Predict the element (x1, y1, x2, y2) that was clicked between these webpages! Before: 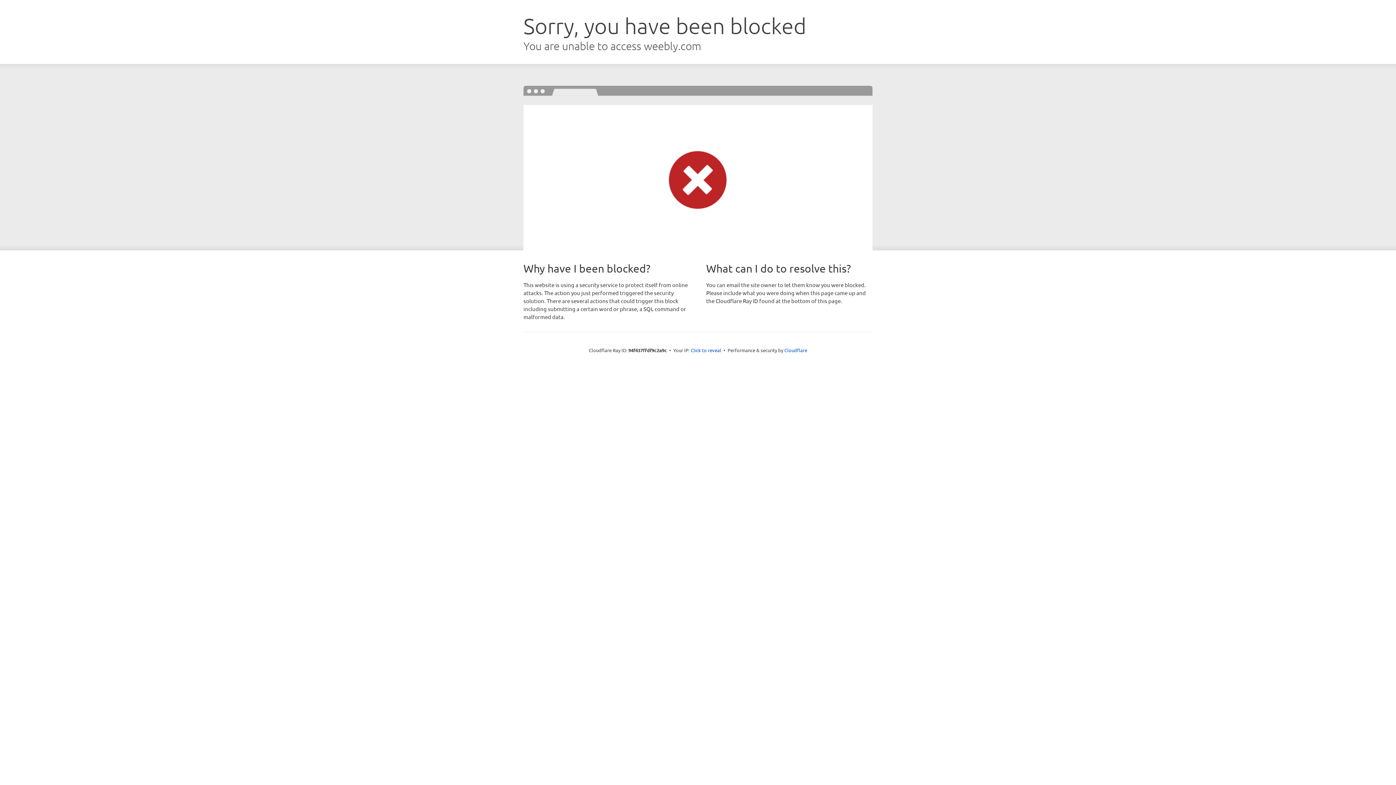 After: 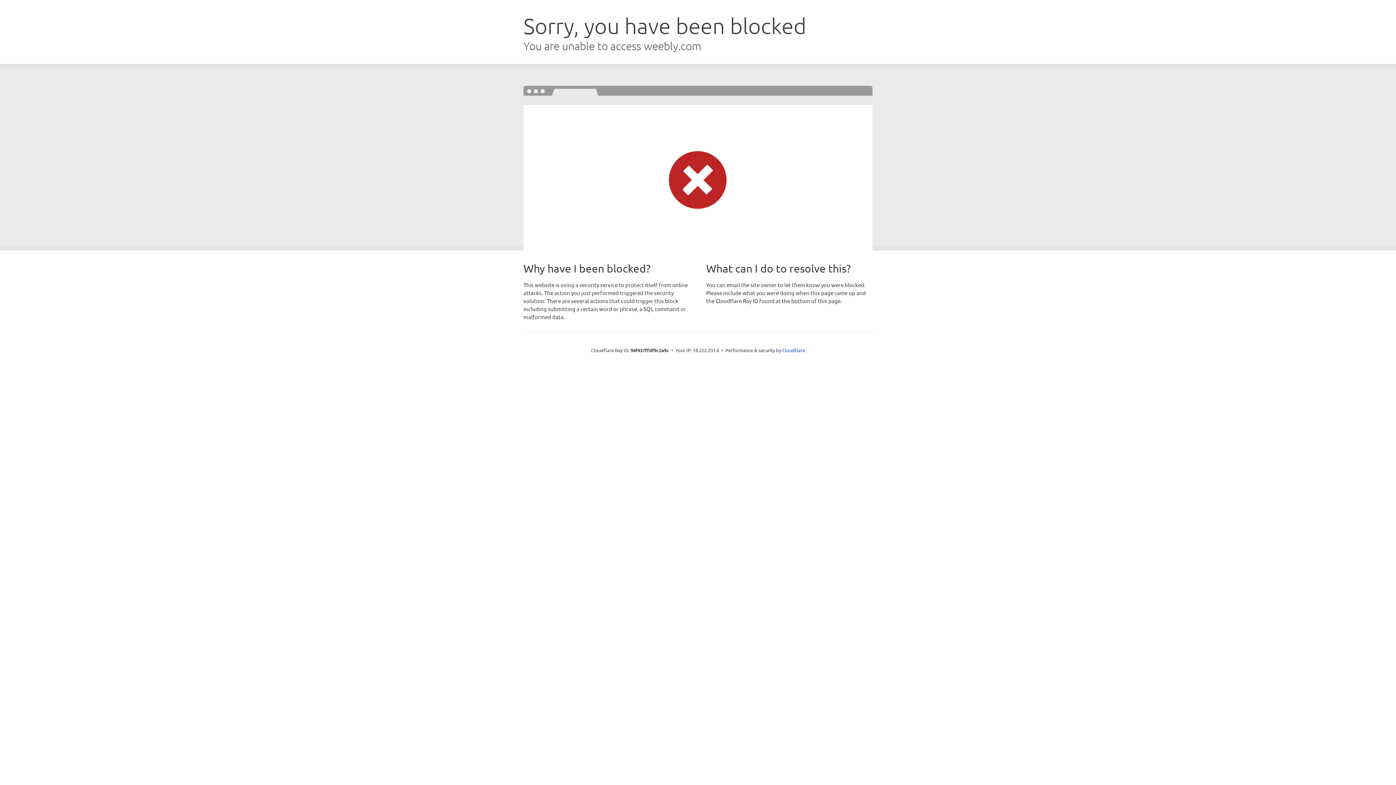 Action: label: Click to reveal bbox: (690, 346, 721, 353)